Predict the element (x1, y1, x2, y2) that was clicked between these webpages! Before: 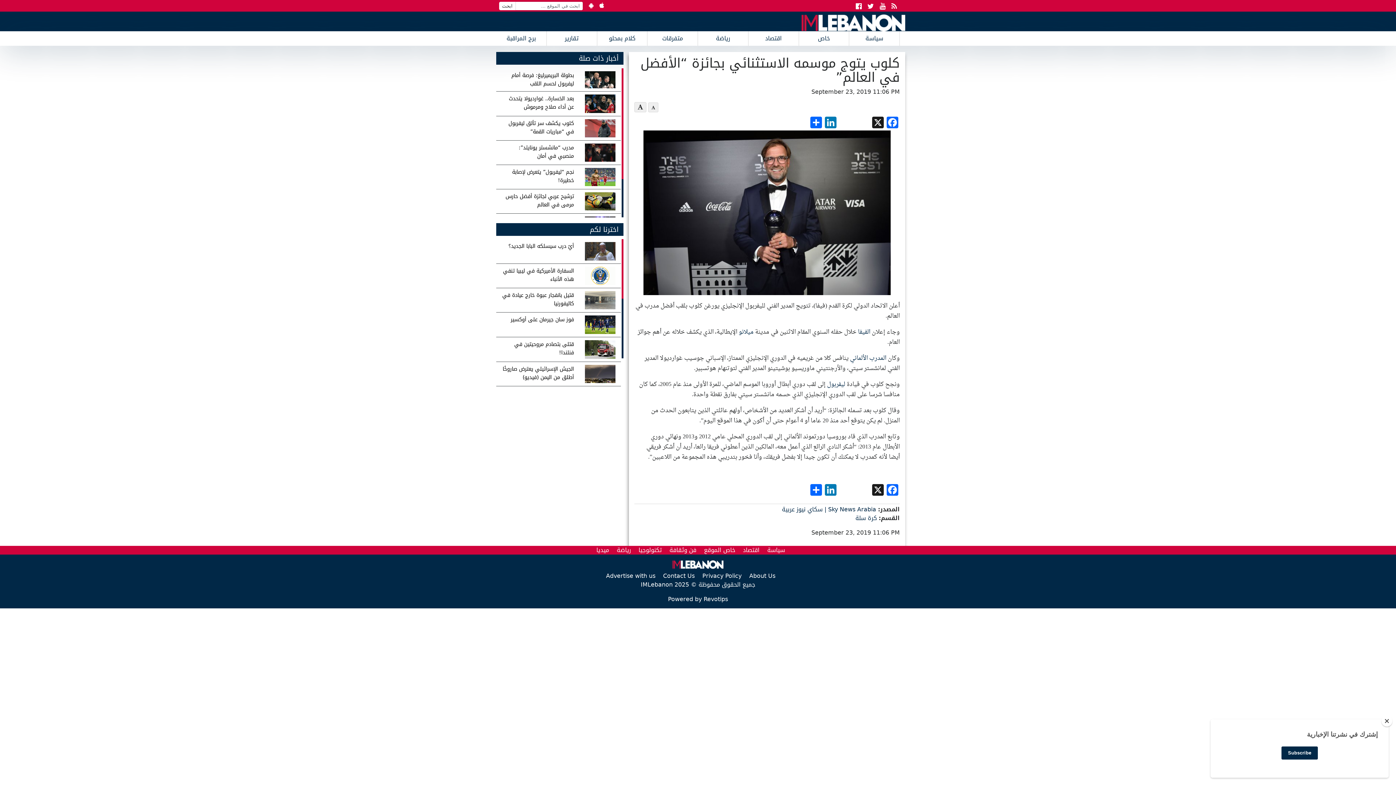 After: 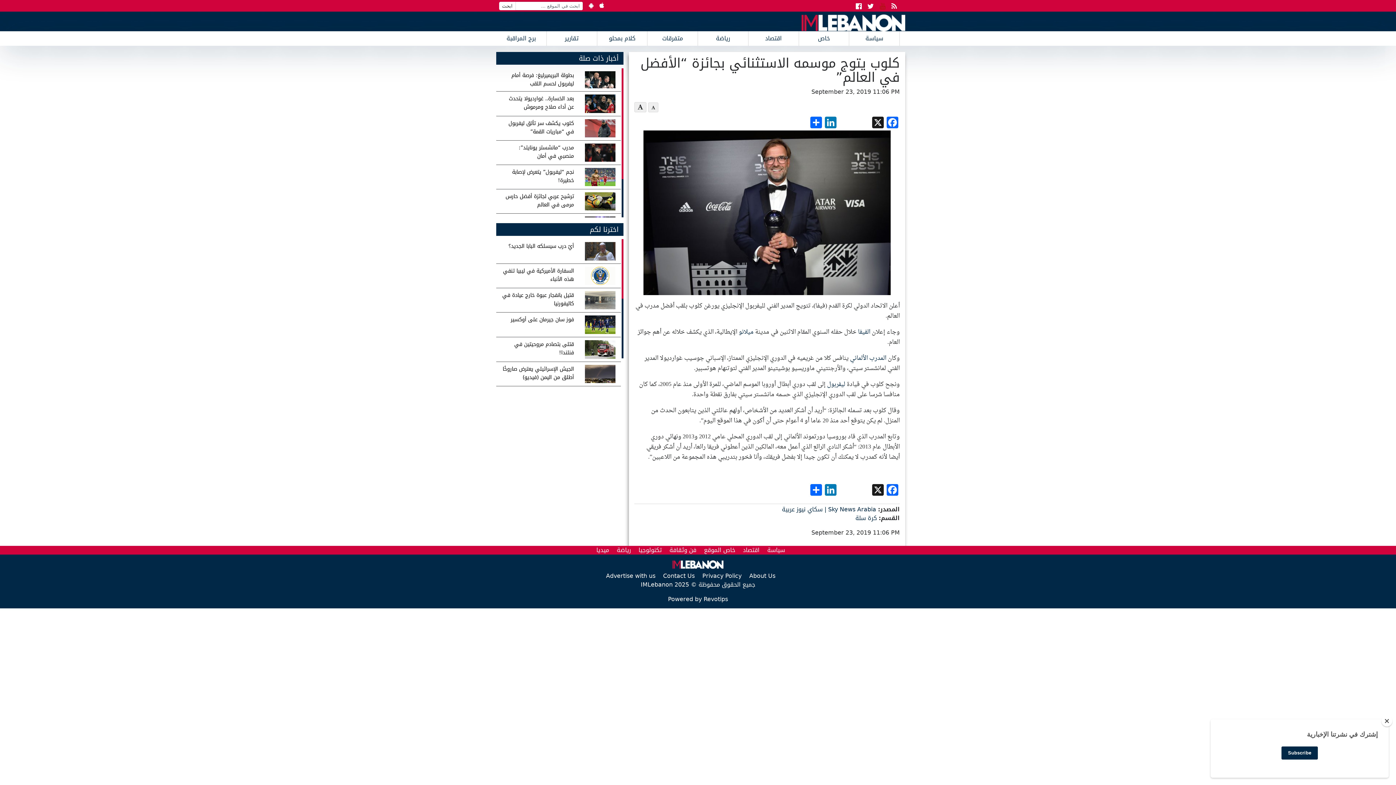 Action: label: Youtube bbox: (880, 0, 885, 13)